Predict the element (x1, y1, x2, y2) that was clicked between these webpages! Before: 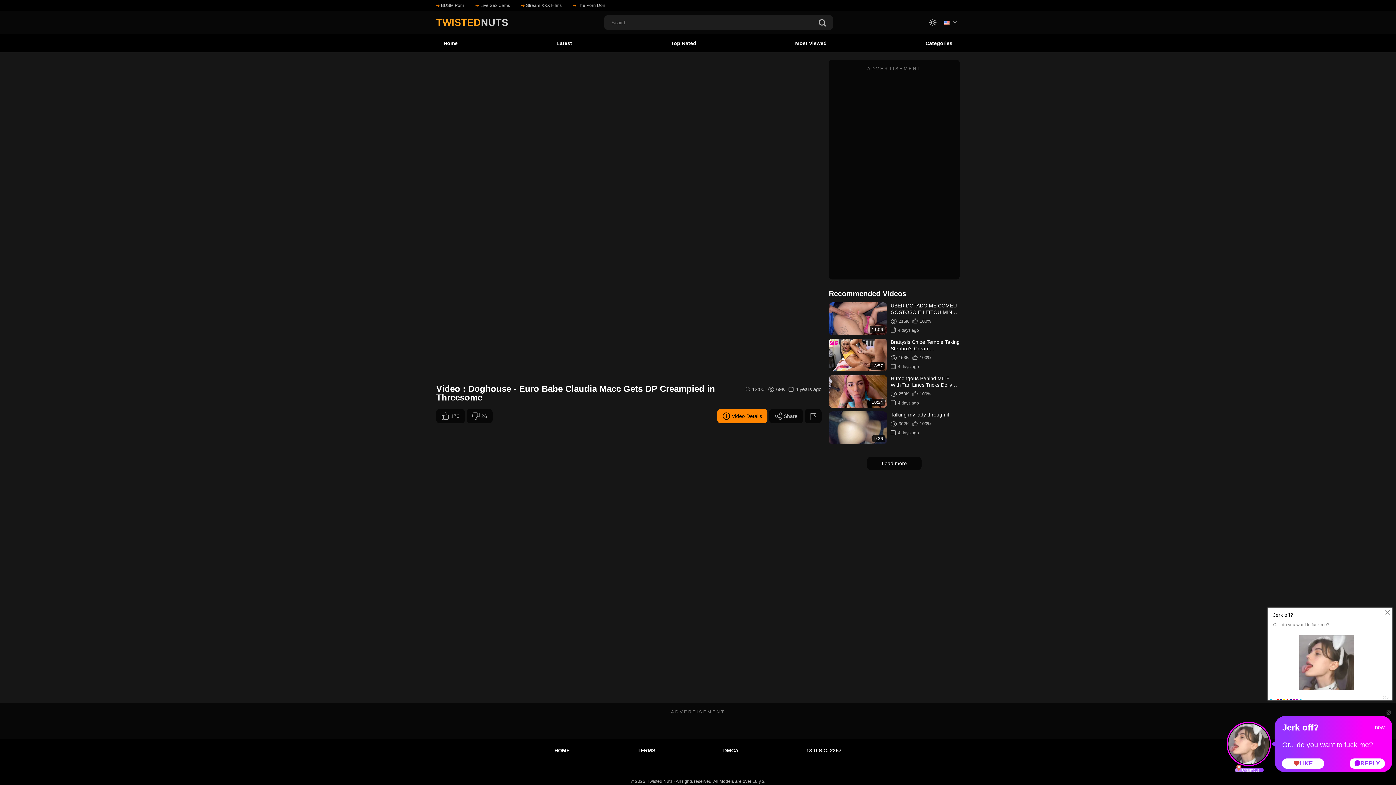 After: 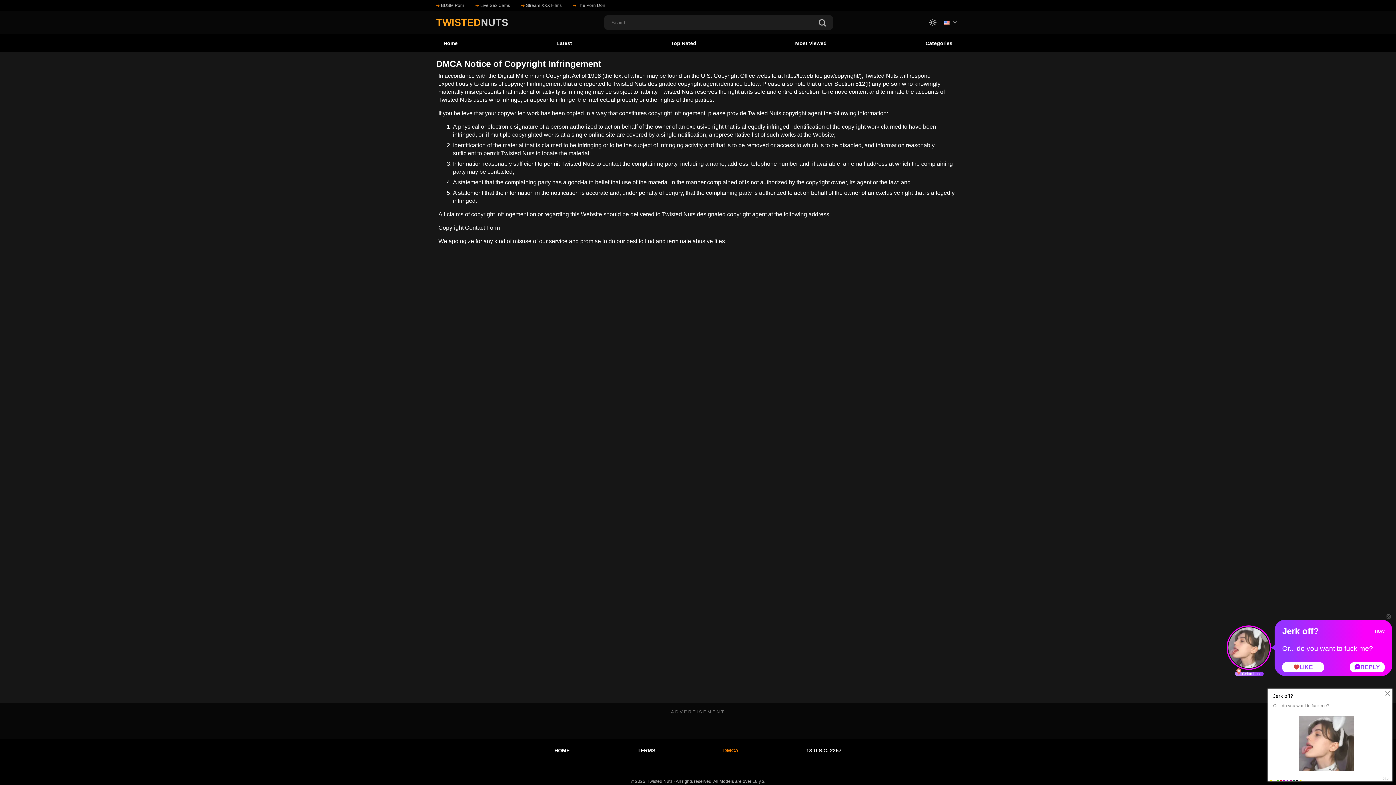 Action: label: DMCA bbox: (721, 745, 740, 756)